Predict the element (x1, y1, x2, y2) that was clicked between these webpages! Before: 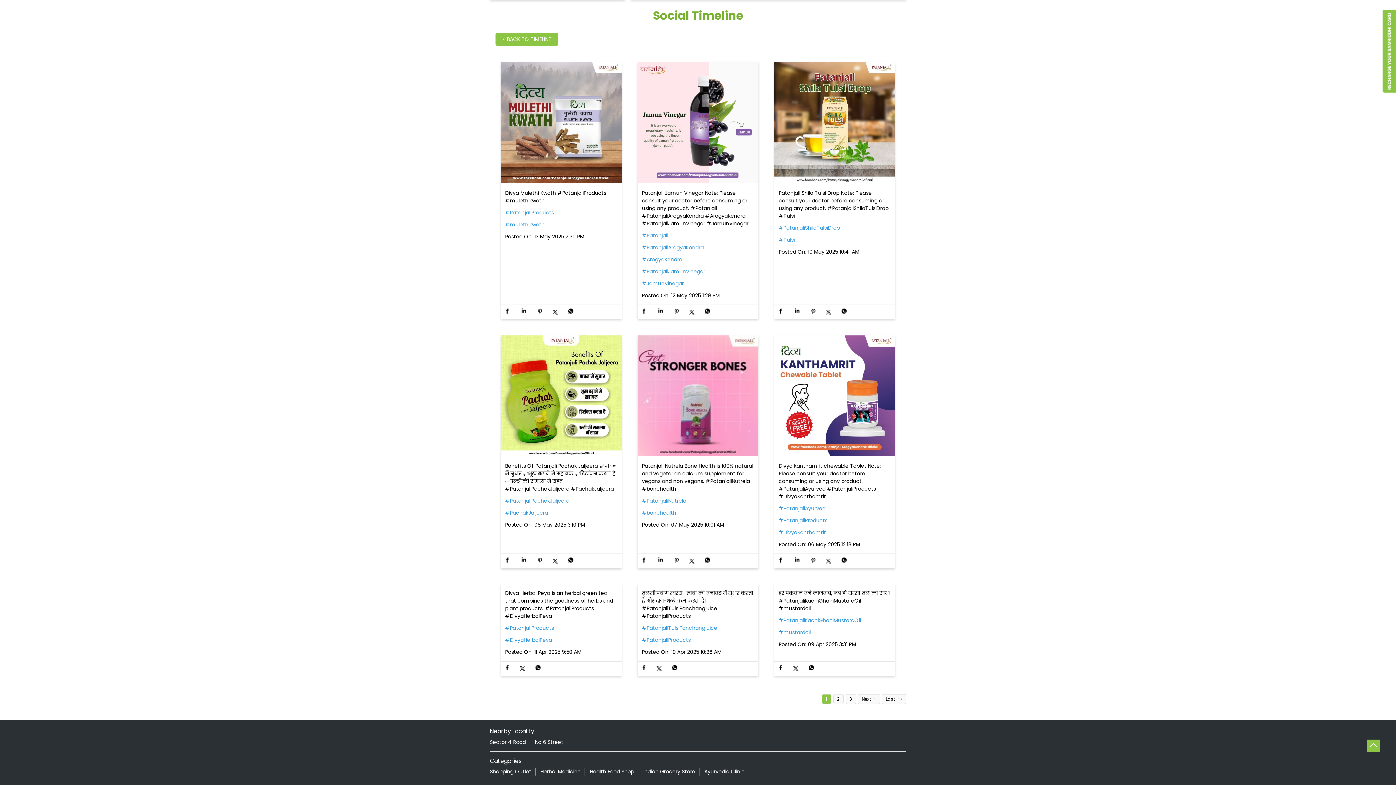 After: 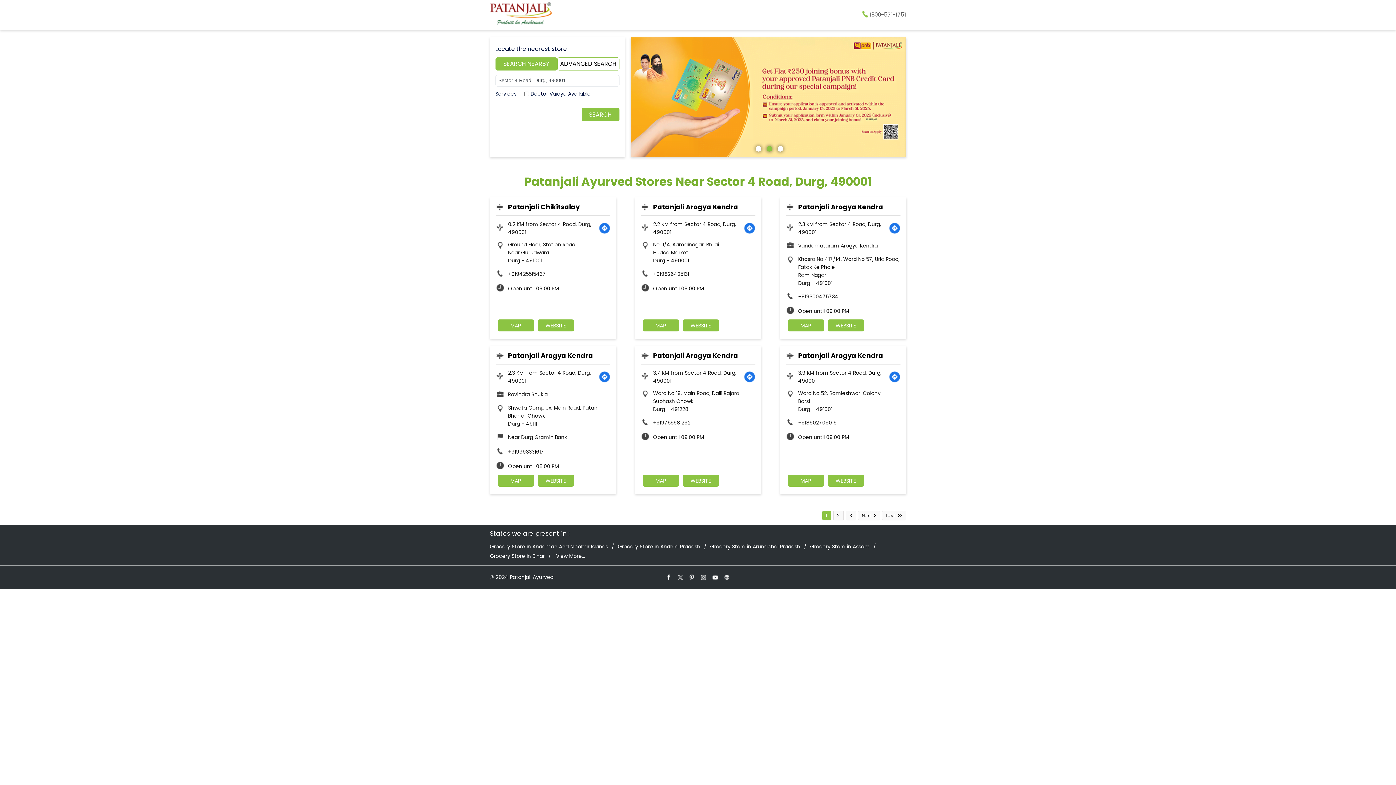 Action: bbox: (490, 738, 526, 746) label: Sector 4 Road